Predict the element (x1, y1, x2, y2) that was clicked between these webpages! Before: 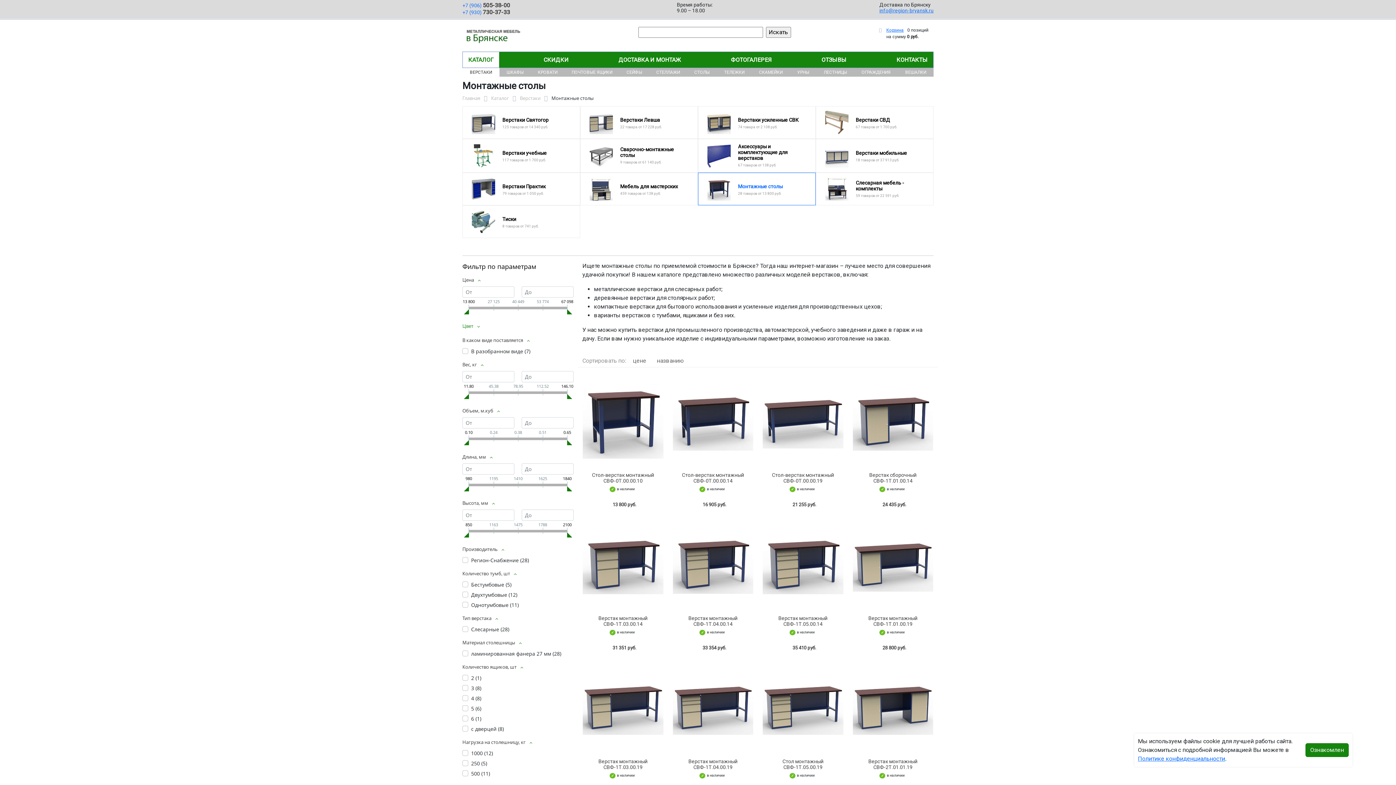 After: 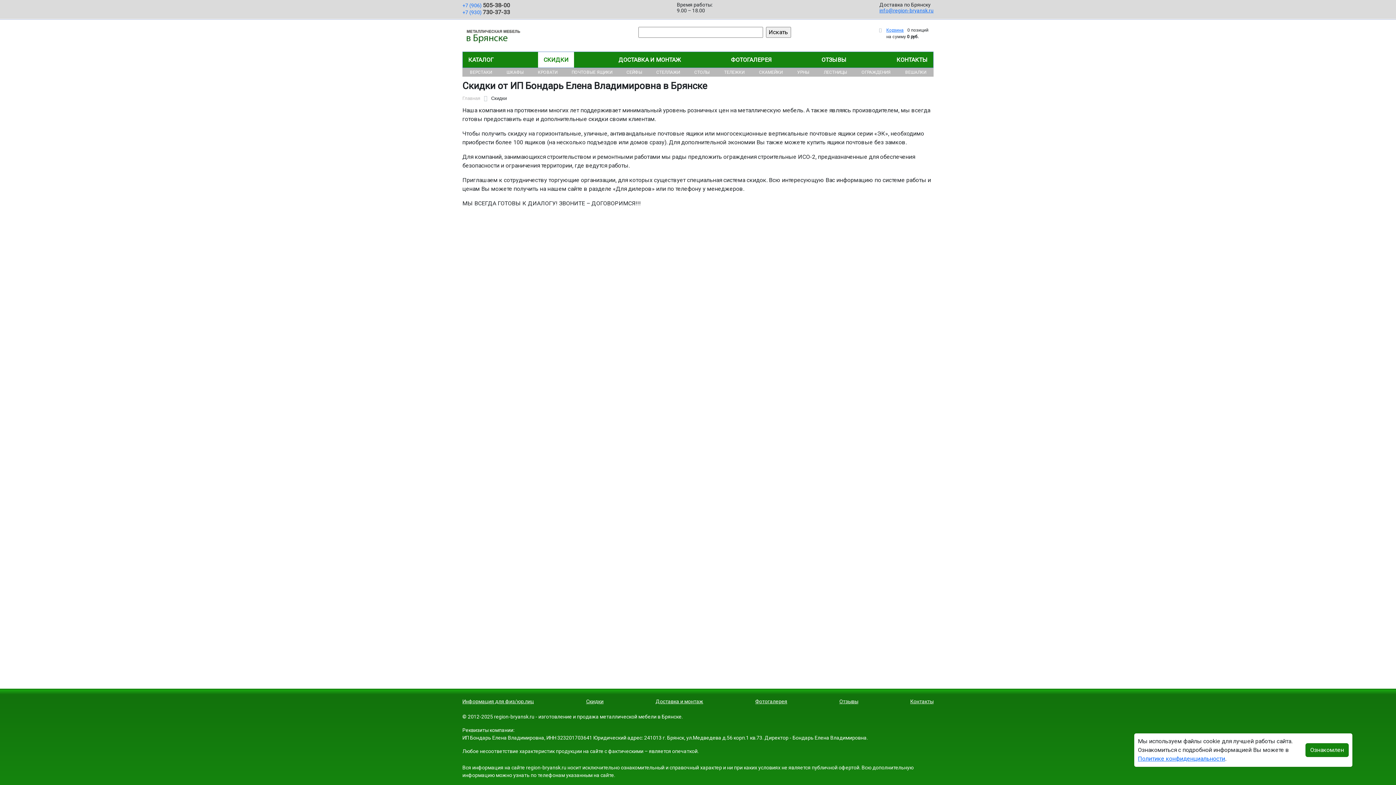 Action: label: СКИДКИ bbox: (538, 52, 574, 67)